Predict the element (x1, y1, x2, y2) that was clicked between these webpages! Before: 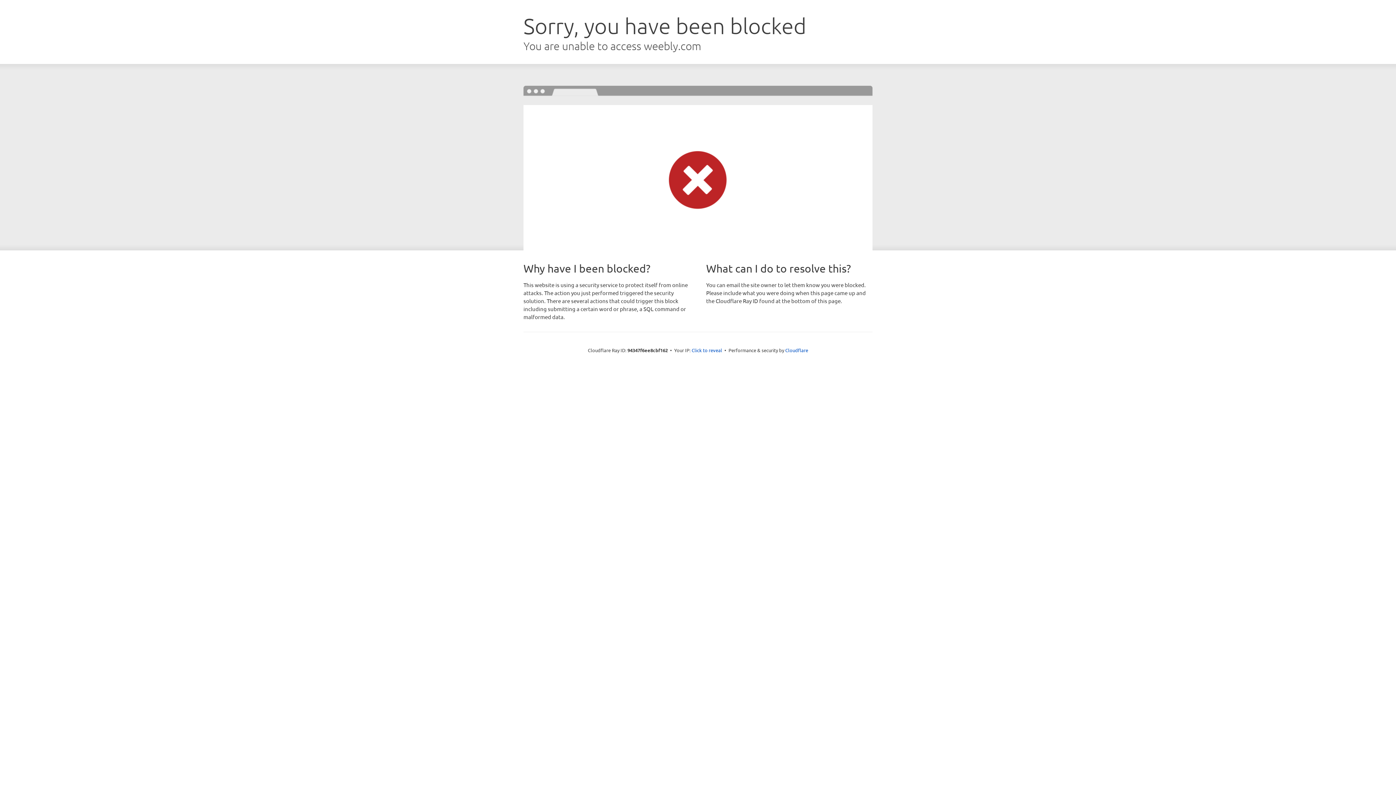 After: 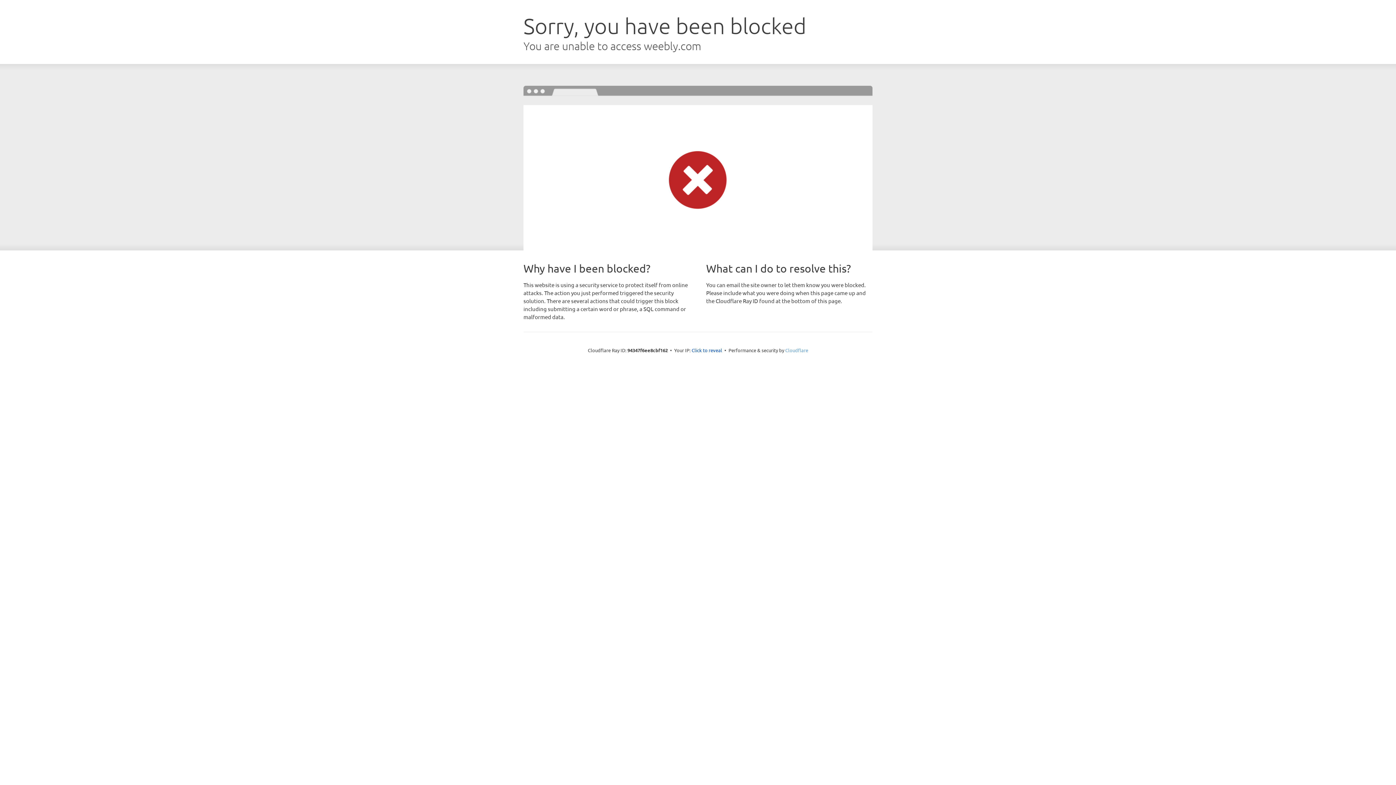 Action: bbox: (785, 347, 808, 353) label: Cloudflare